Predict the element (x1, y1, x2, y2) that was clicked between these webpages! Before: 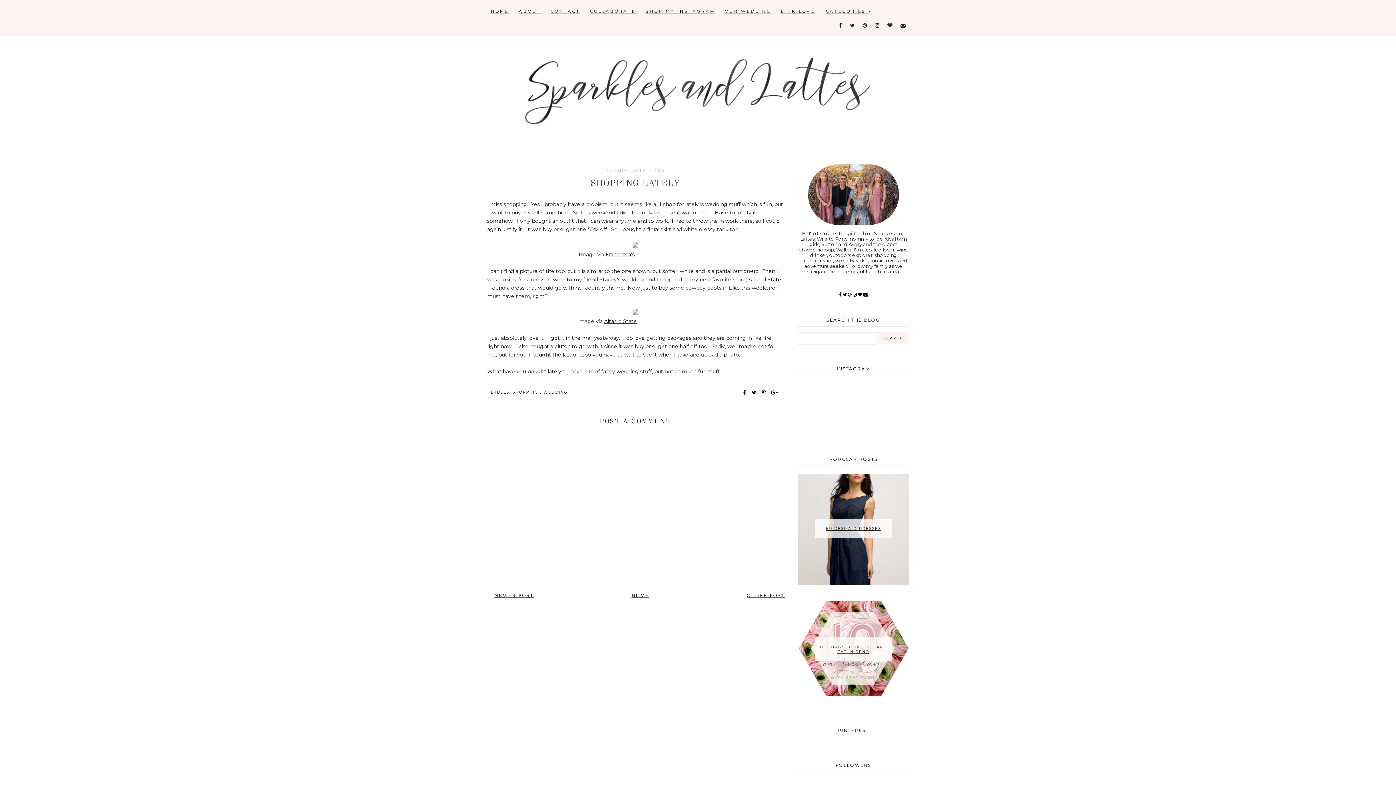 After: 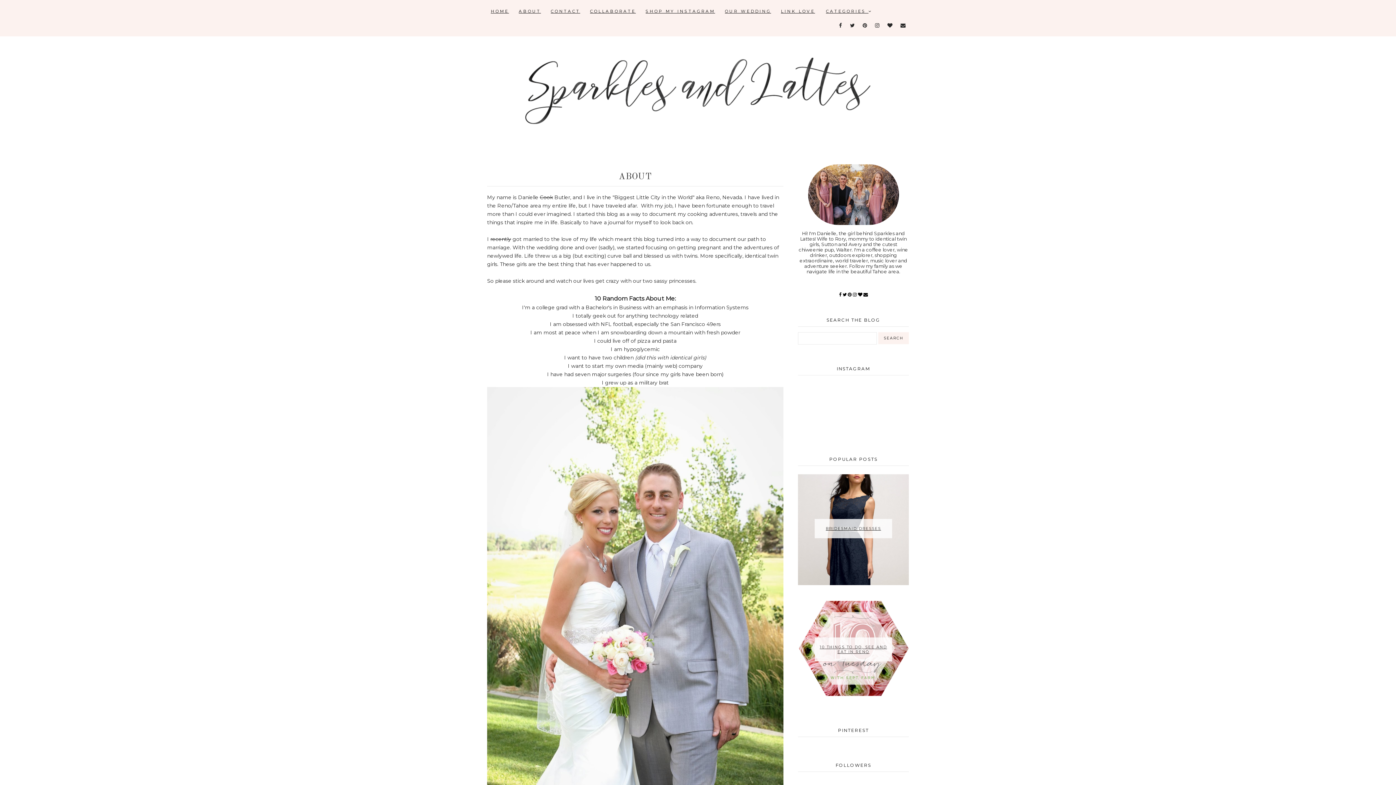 Action: label: ABOUT bbox: (518, 8, 541, 13)